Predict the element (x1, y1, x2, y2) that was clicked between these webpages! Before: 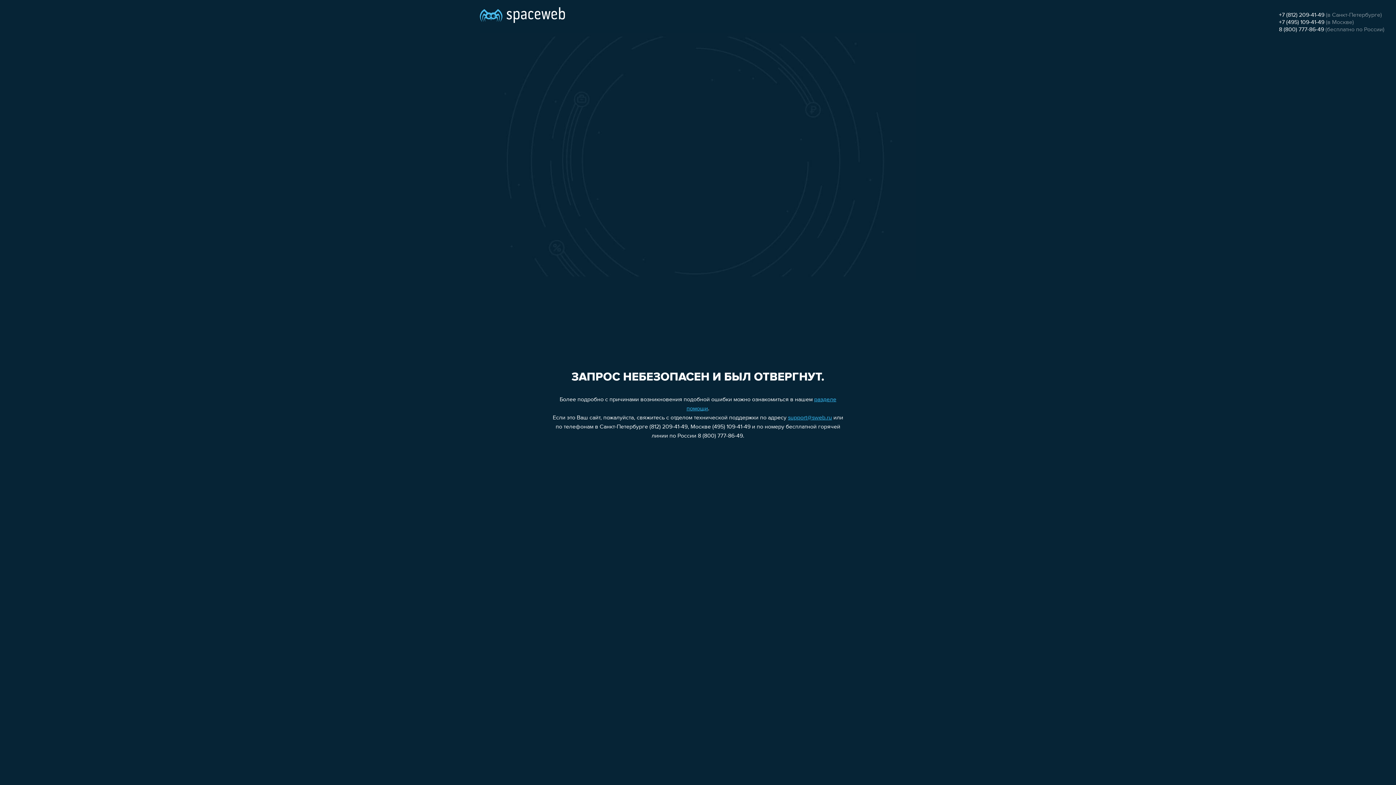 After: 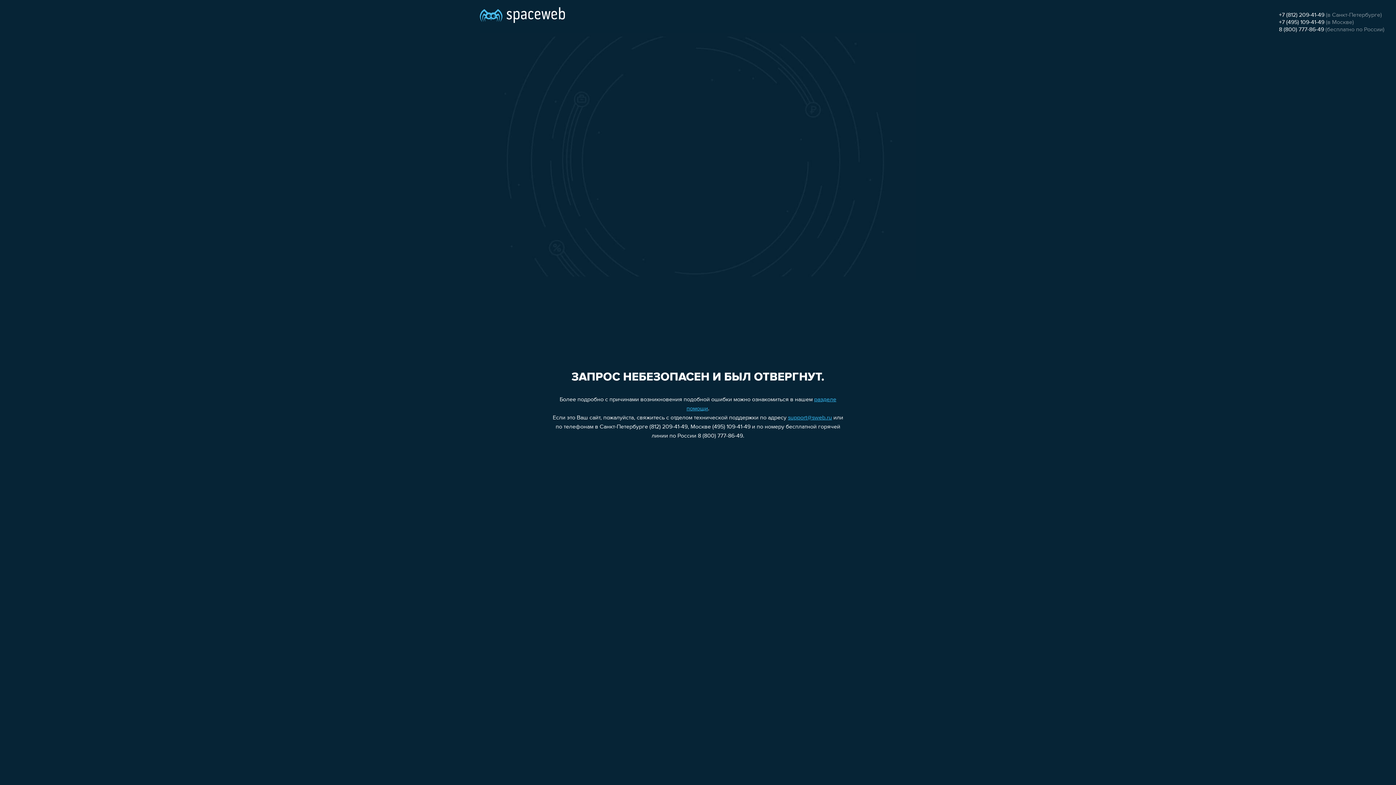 Action: bbox: (788, 415, 832, 421) label: support@sweb.ru